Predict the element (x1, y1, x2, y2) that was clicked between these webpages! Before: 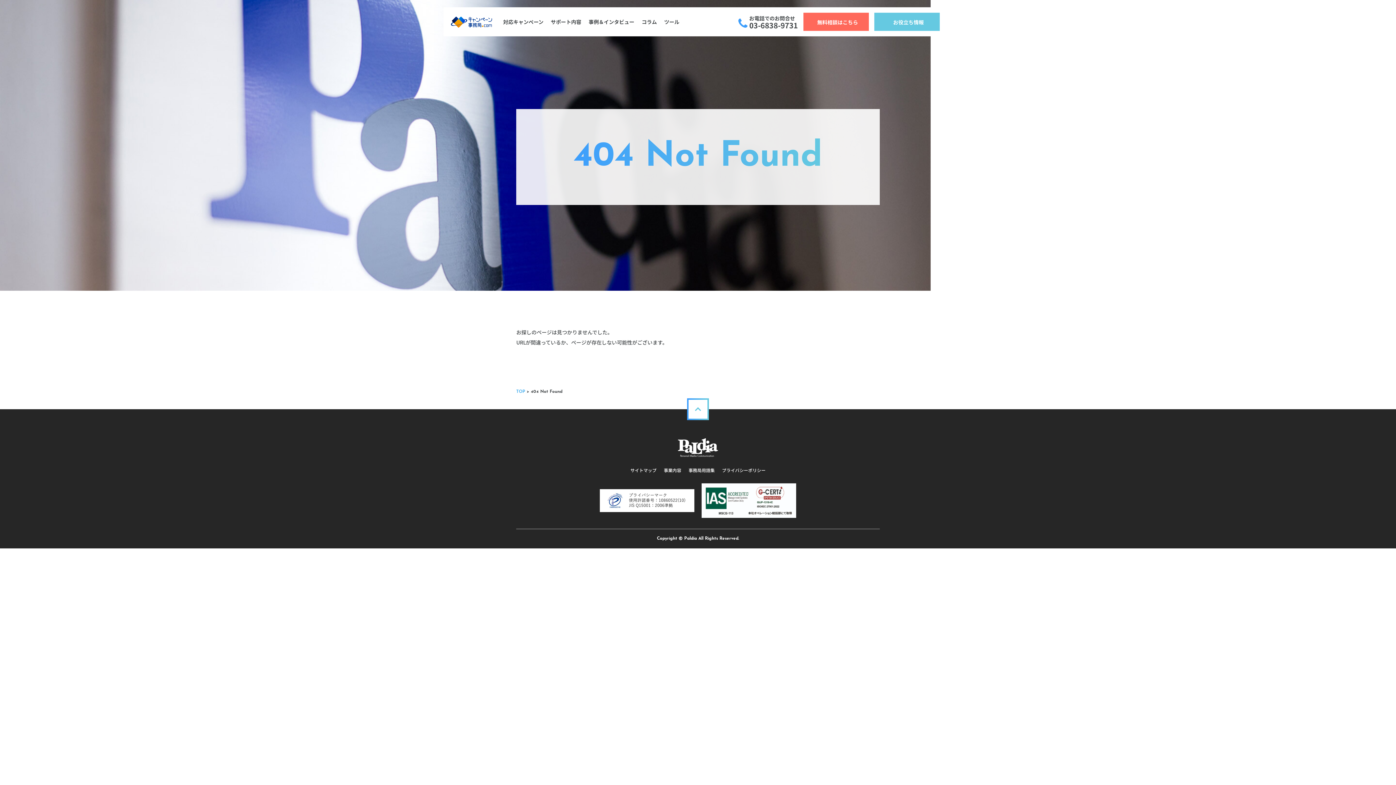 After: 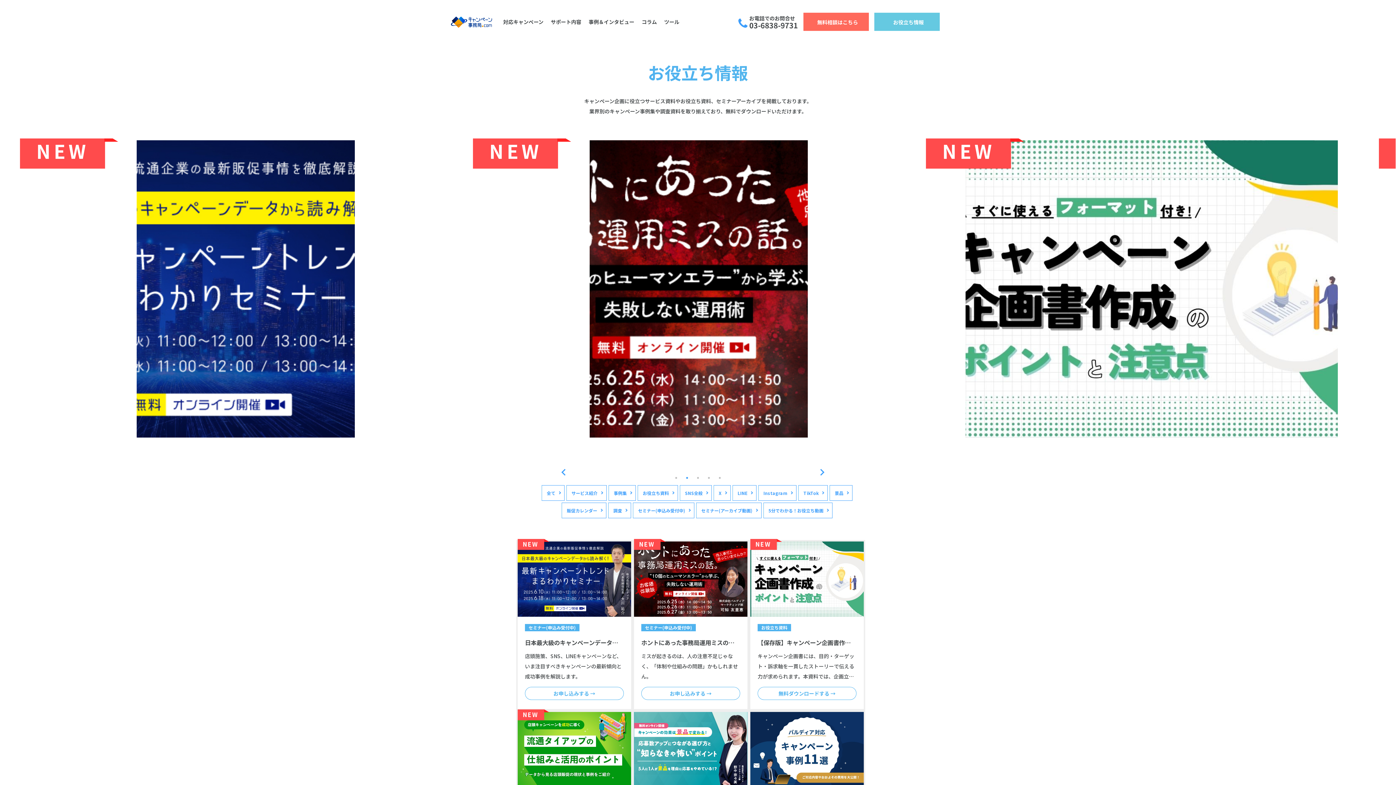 Action: label: お役立ち情報
お役立ち情報 bbox: (874, 12, 940, 30)